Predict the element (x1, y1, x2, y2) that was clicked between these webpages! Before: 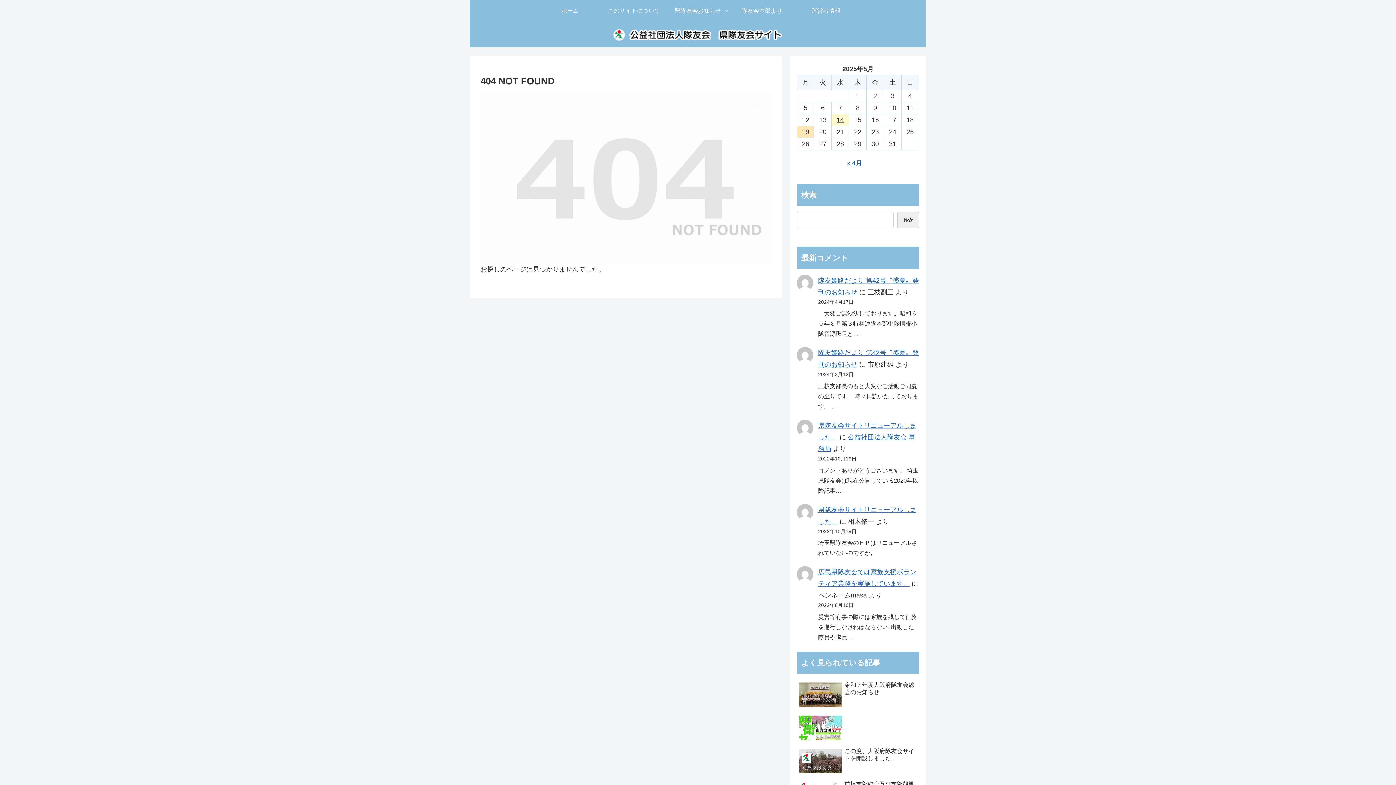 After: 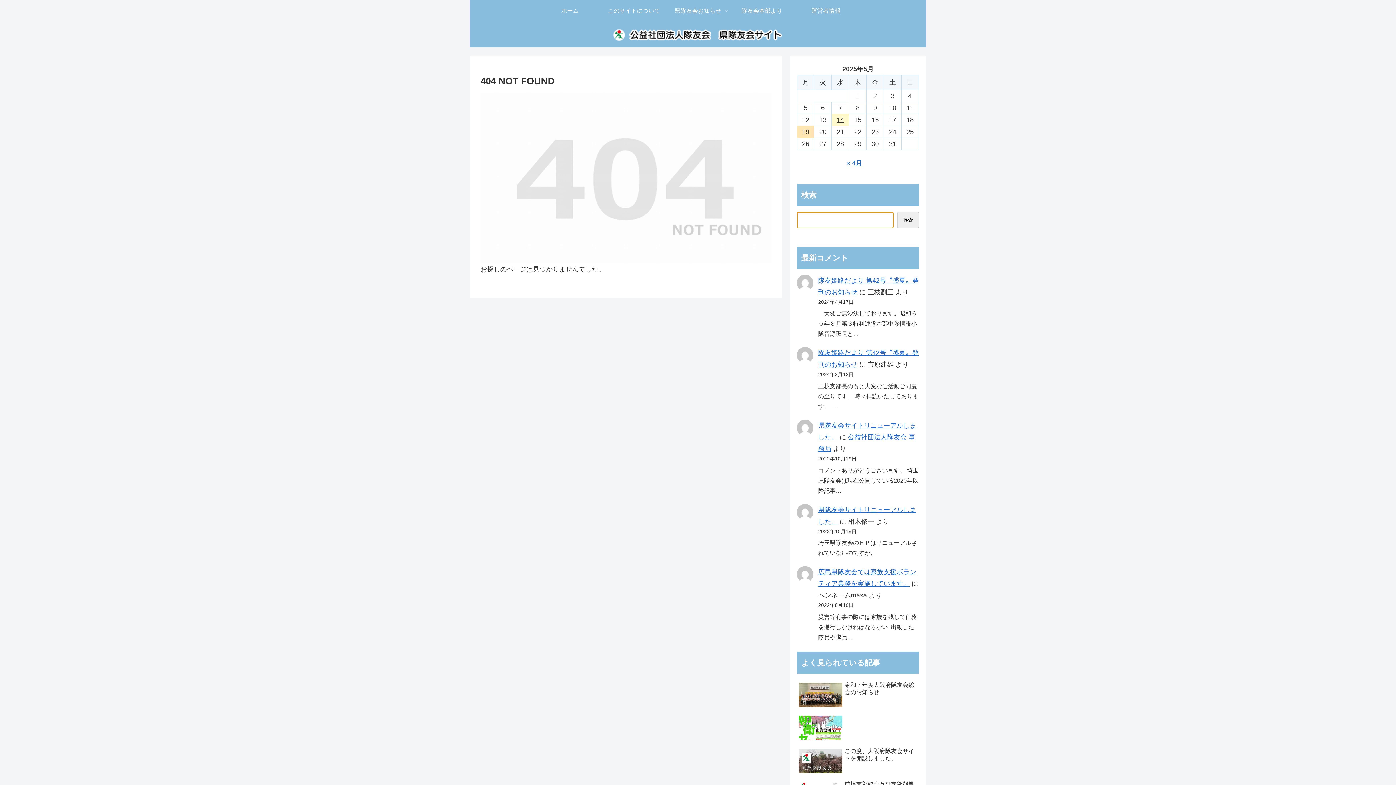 Action: label: 検索 bbox: (897, 212, 919, 228)